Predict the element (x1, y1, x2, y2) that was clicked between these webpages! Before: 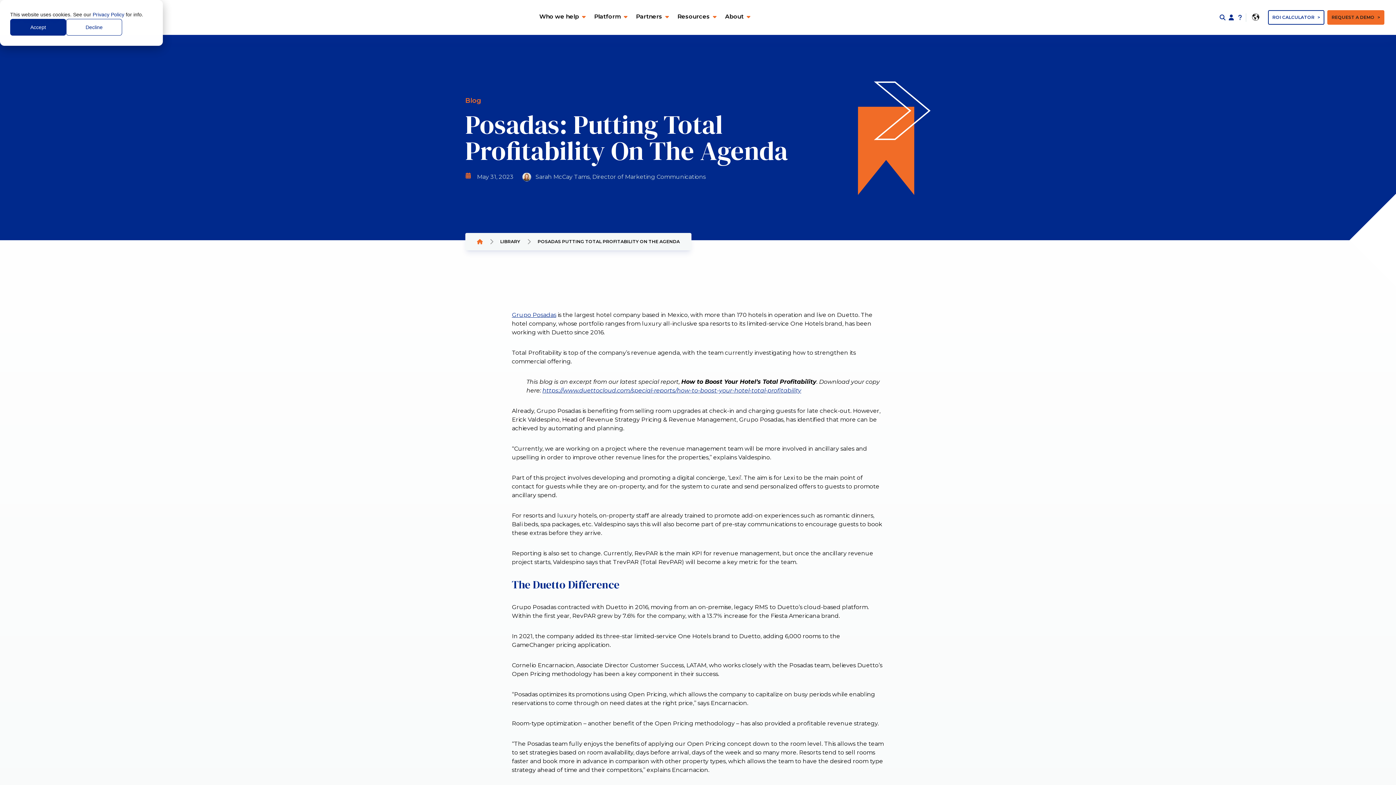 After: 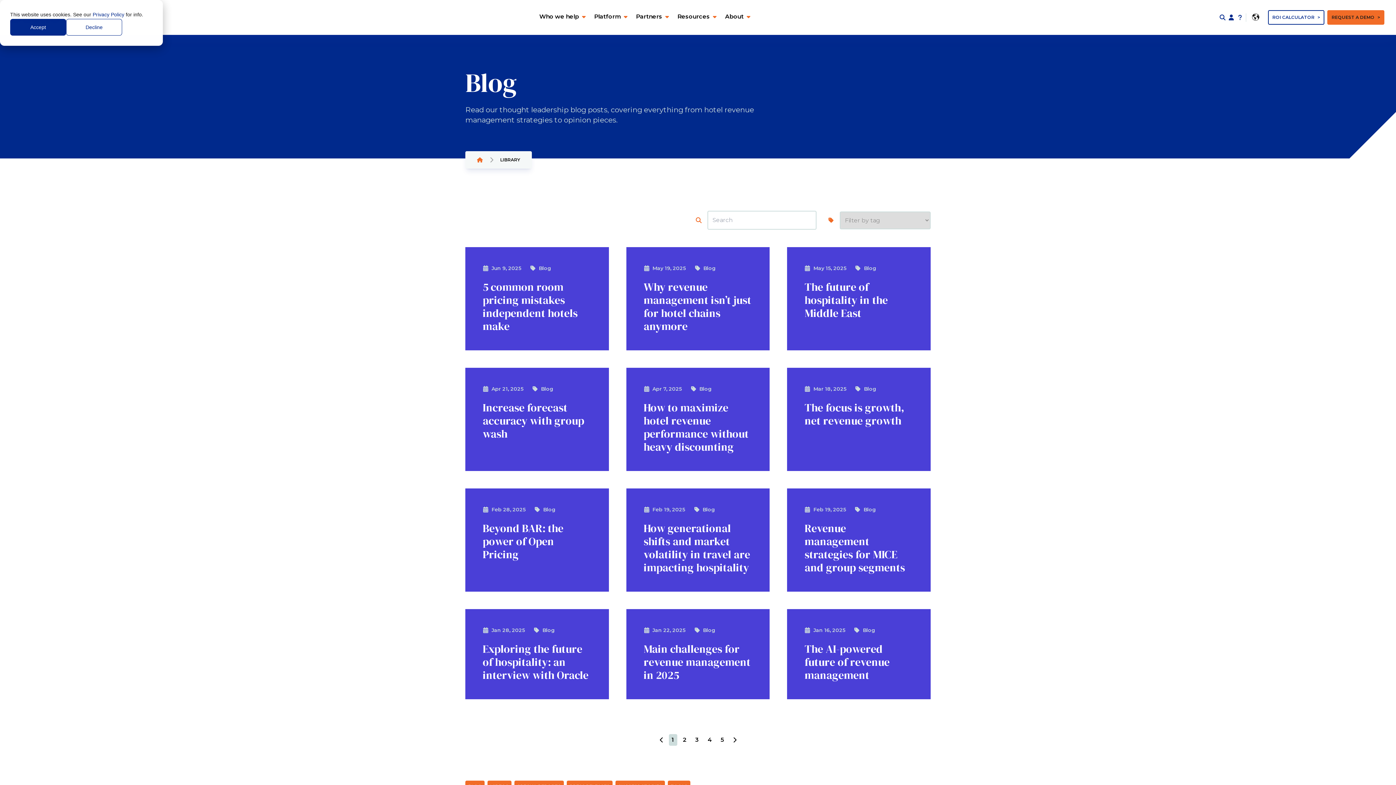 Action: bbox: (500, 239, 520, 244) label: LIBRARY